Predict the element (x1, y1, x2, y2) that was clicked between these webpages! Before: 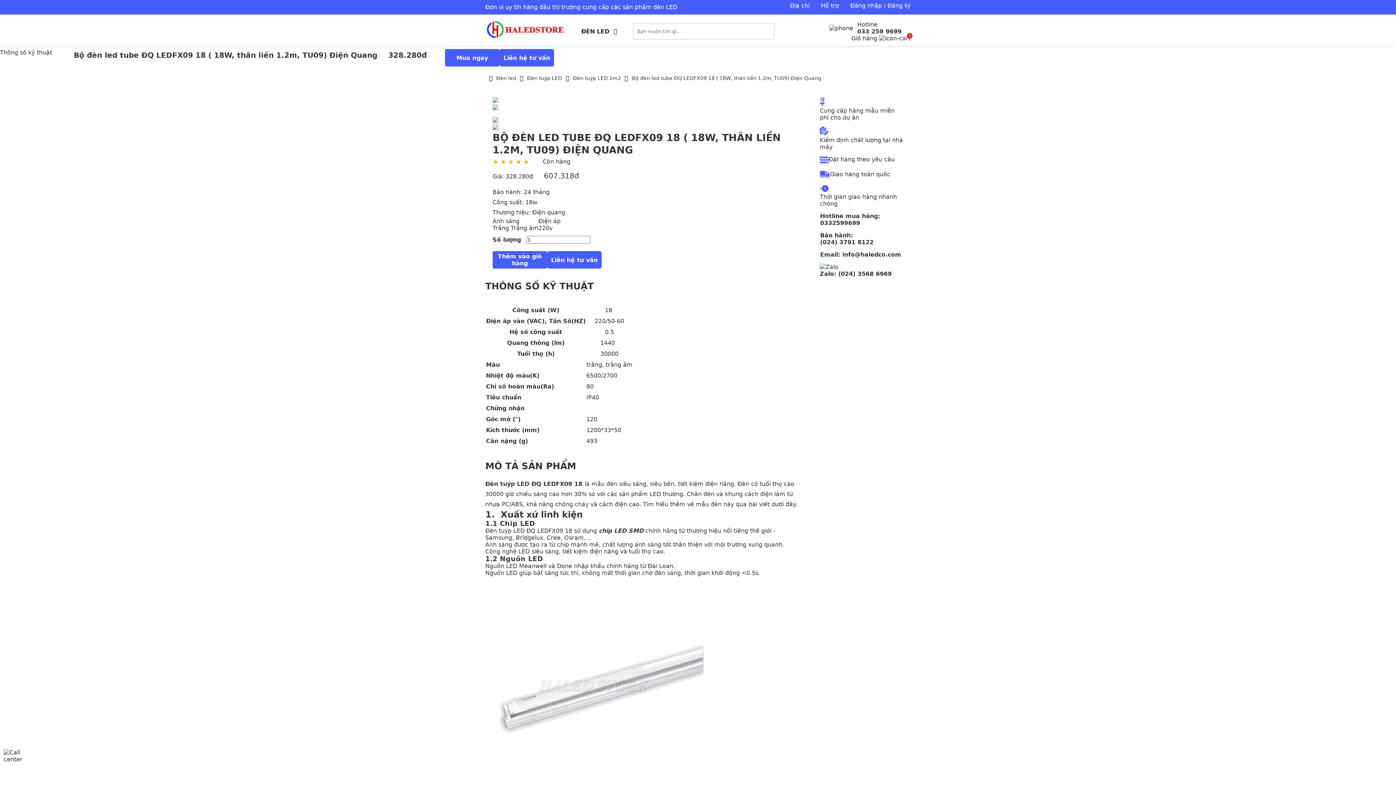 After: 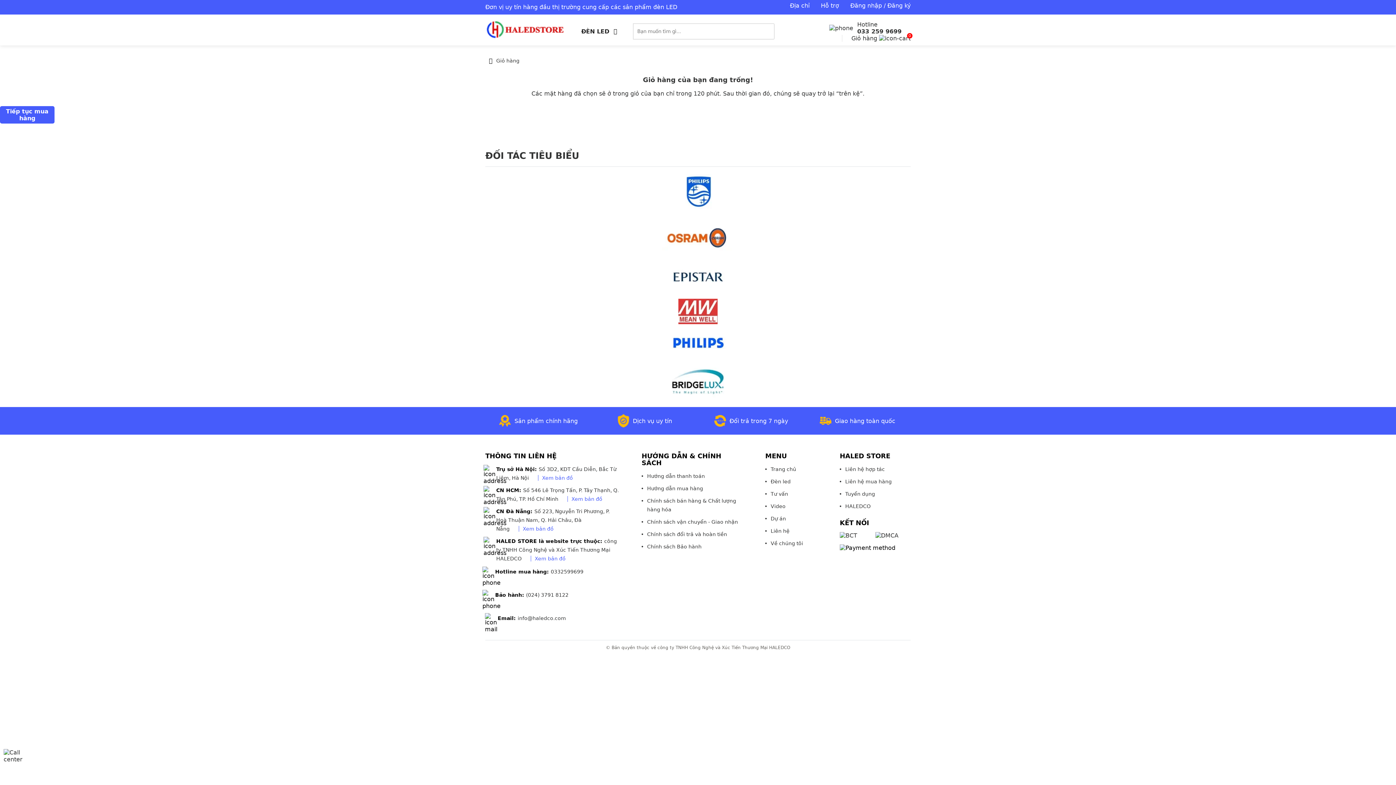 Action: bbox: (842, 34, 910, 41) label: Giỏ hàng
0